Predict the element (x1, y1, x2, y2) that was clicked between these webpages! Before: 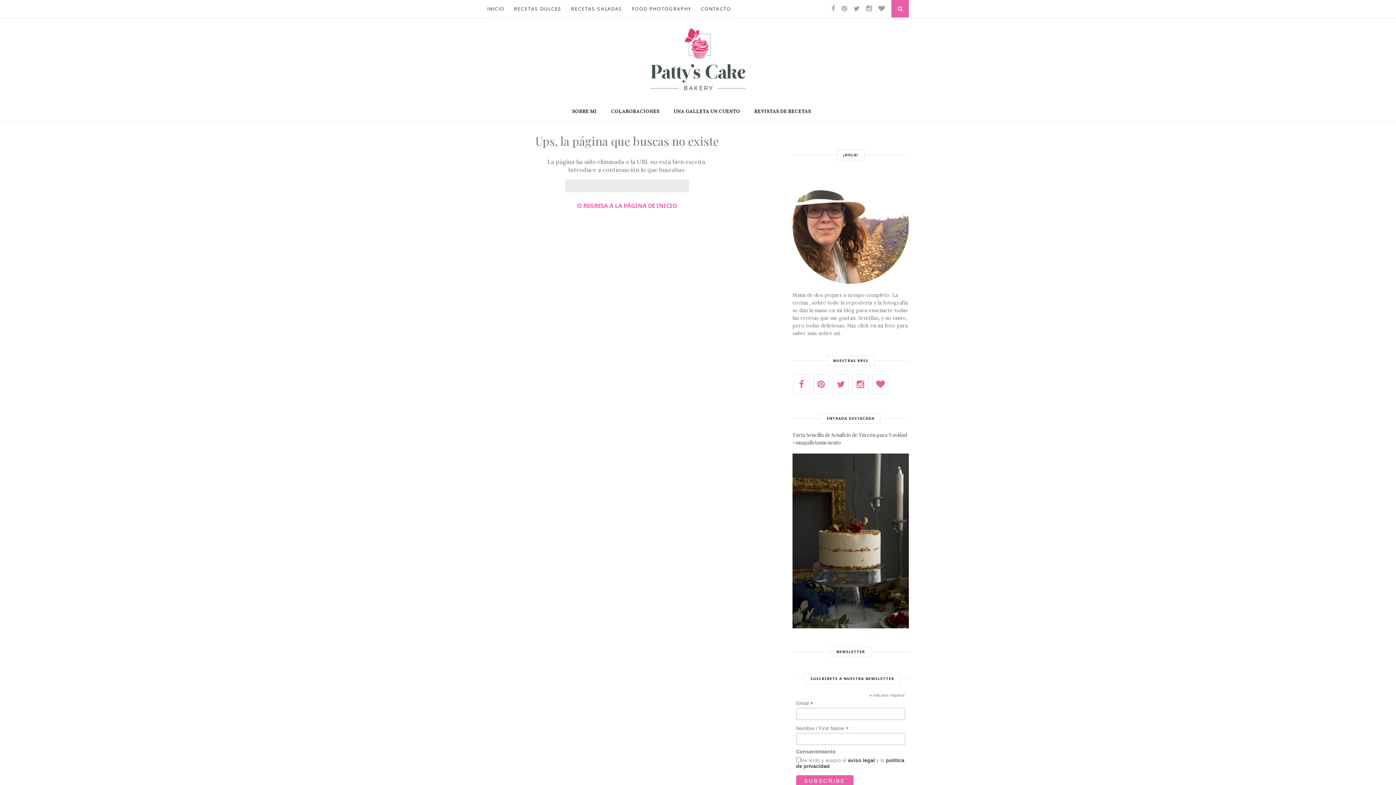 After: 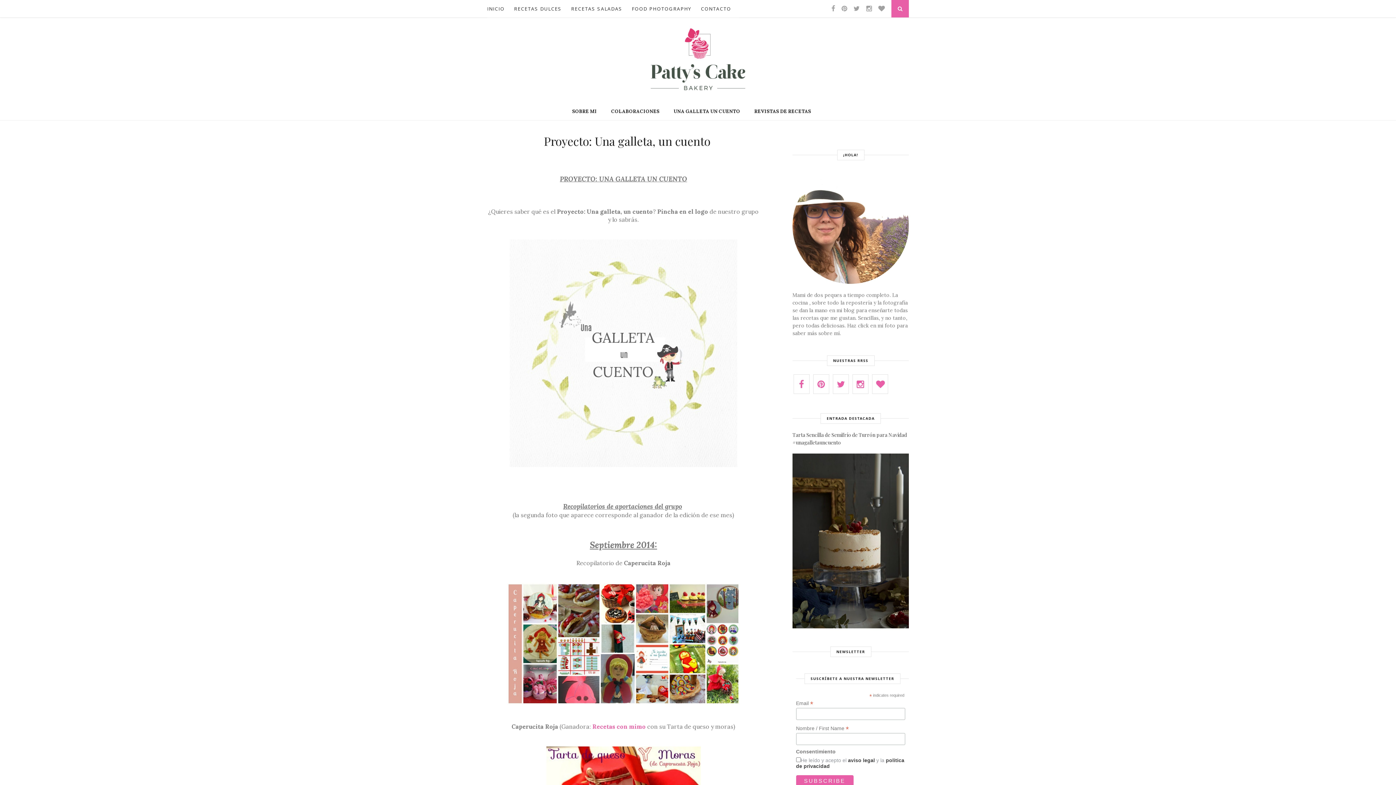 Action: bbox: (673, 102, 740, 120) label: UNA GALLETA UN CUENTO